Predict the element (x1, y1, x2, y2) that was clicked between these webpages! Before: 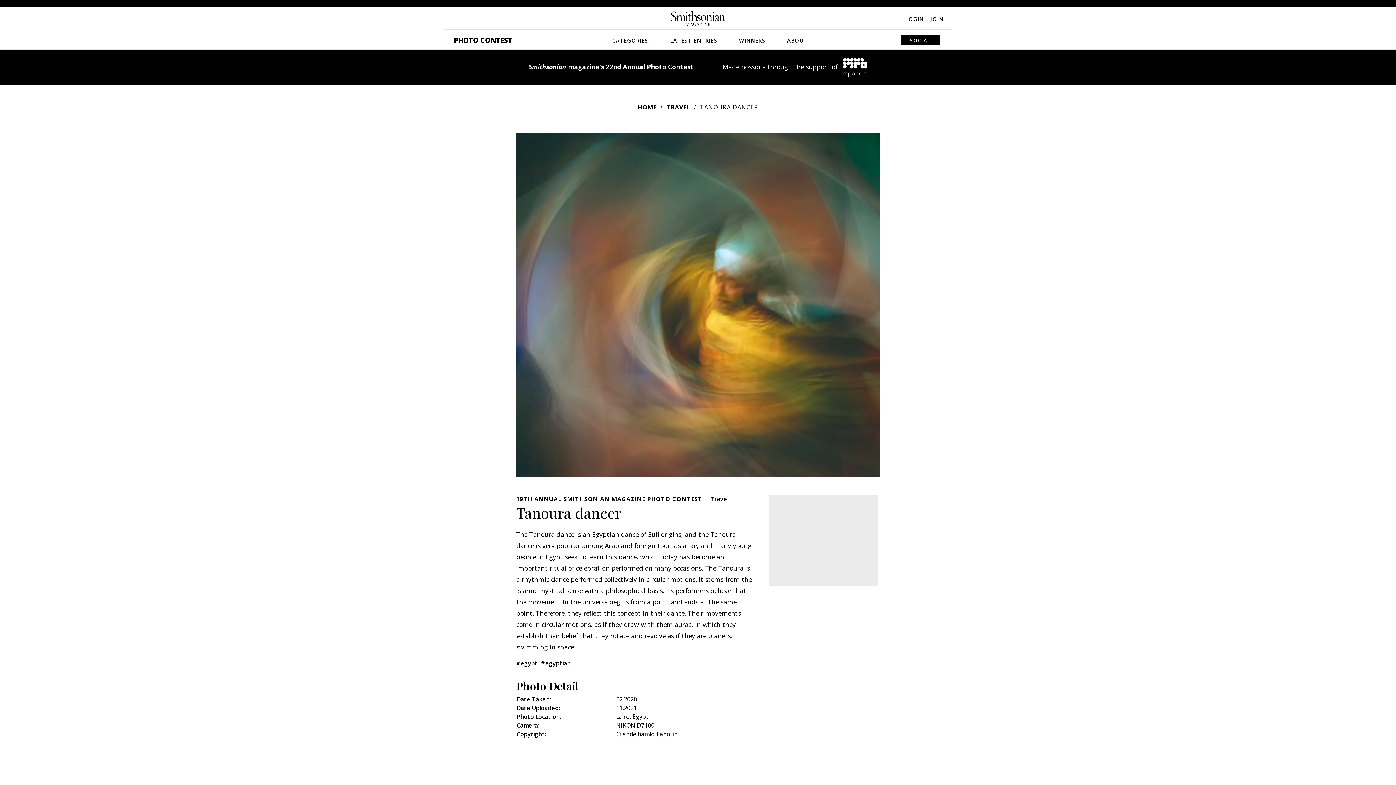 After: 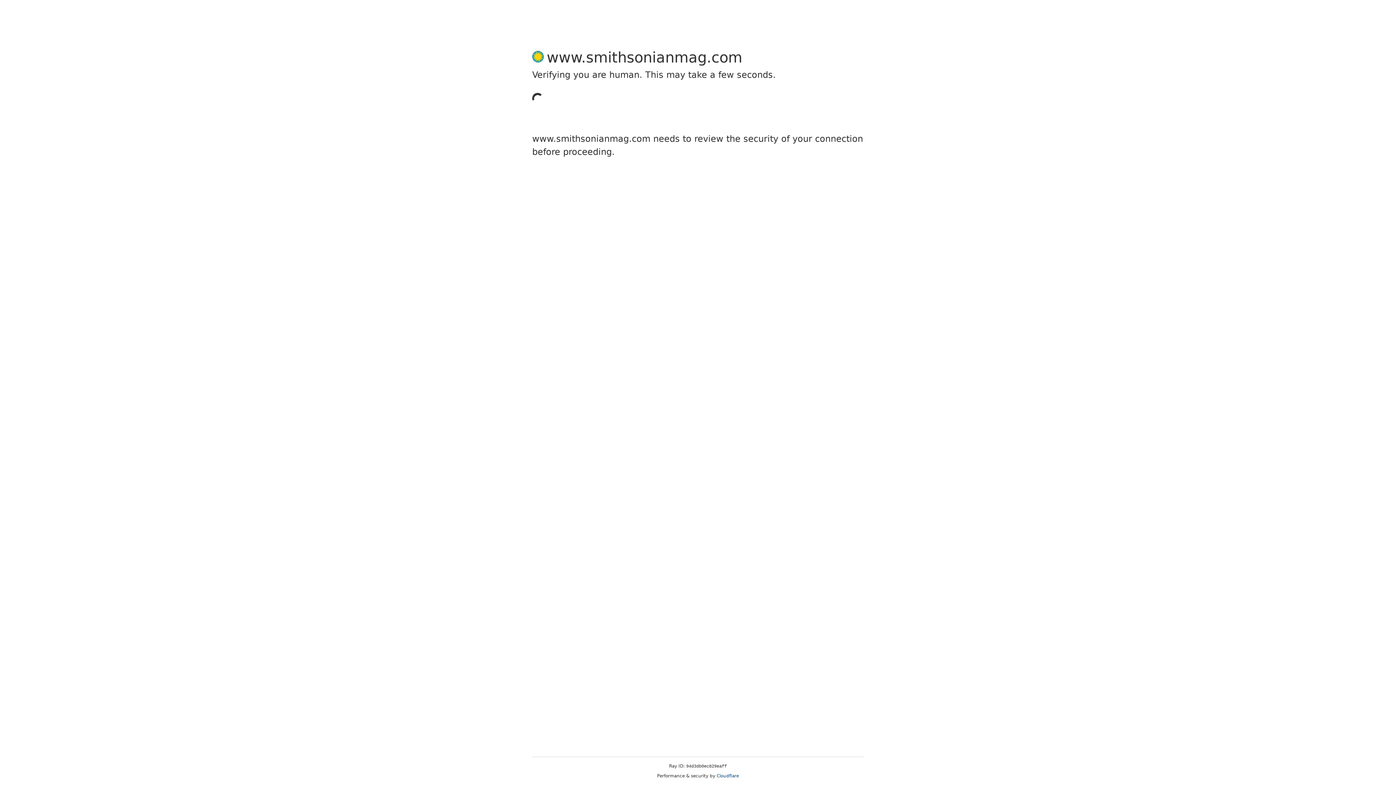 Action: bbox: (670, 21, 725, 29)